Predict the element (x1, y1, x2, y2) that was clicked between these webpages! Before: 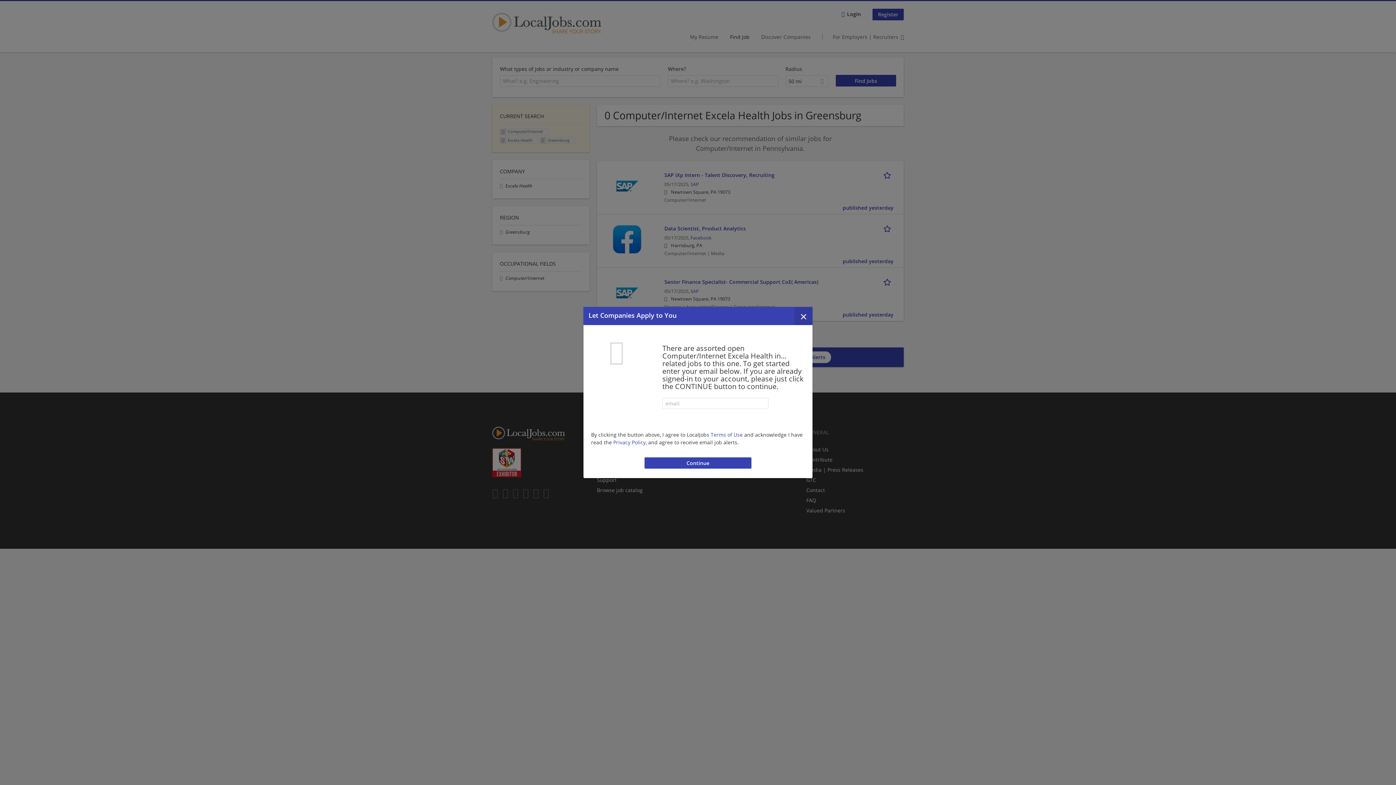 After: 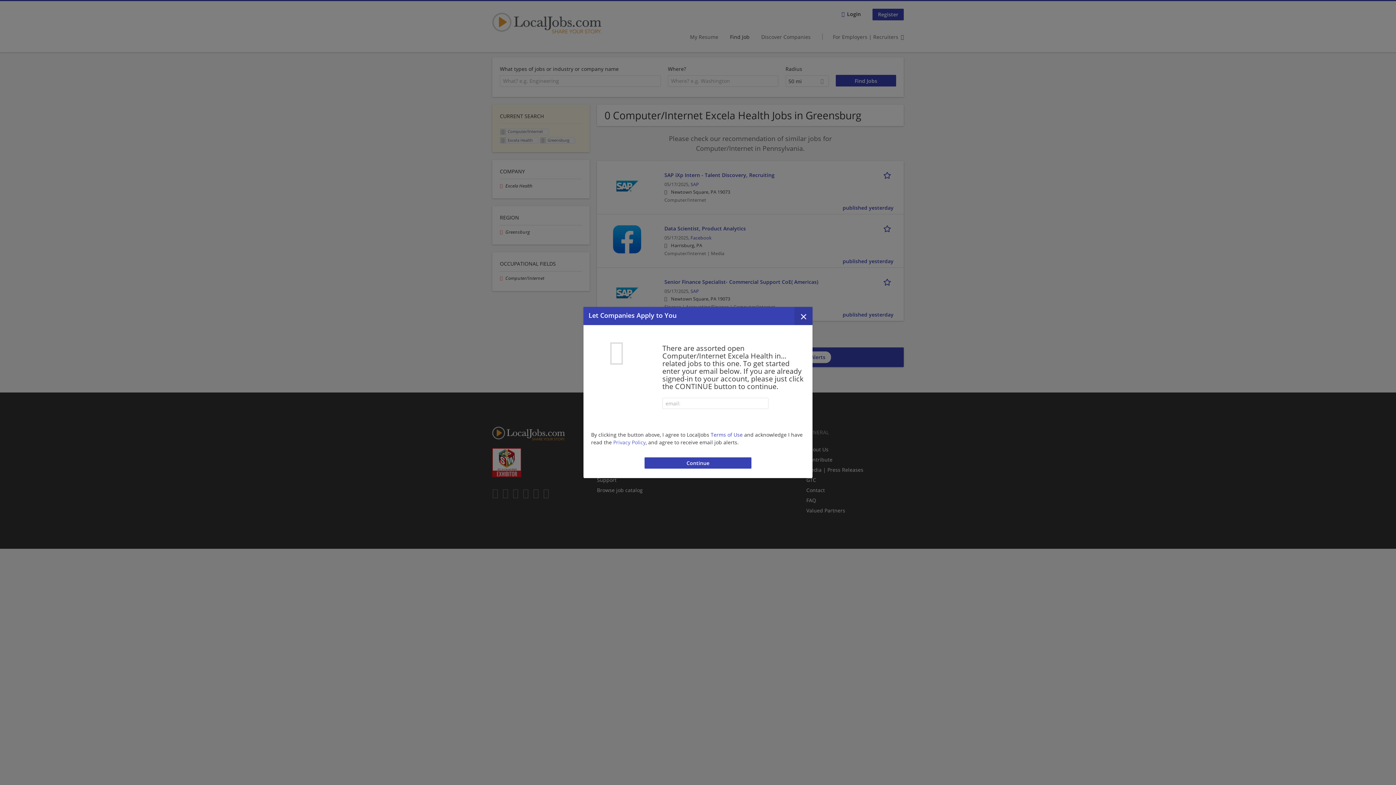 Action: label: Privacy Policy bbox: (613, 438, 645, 445)